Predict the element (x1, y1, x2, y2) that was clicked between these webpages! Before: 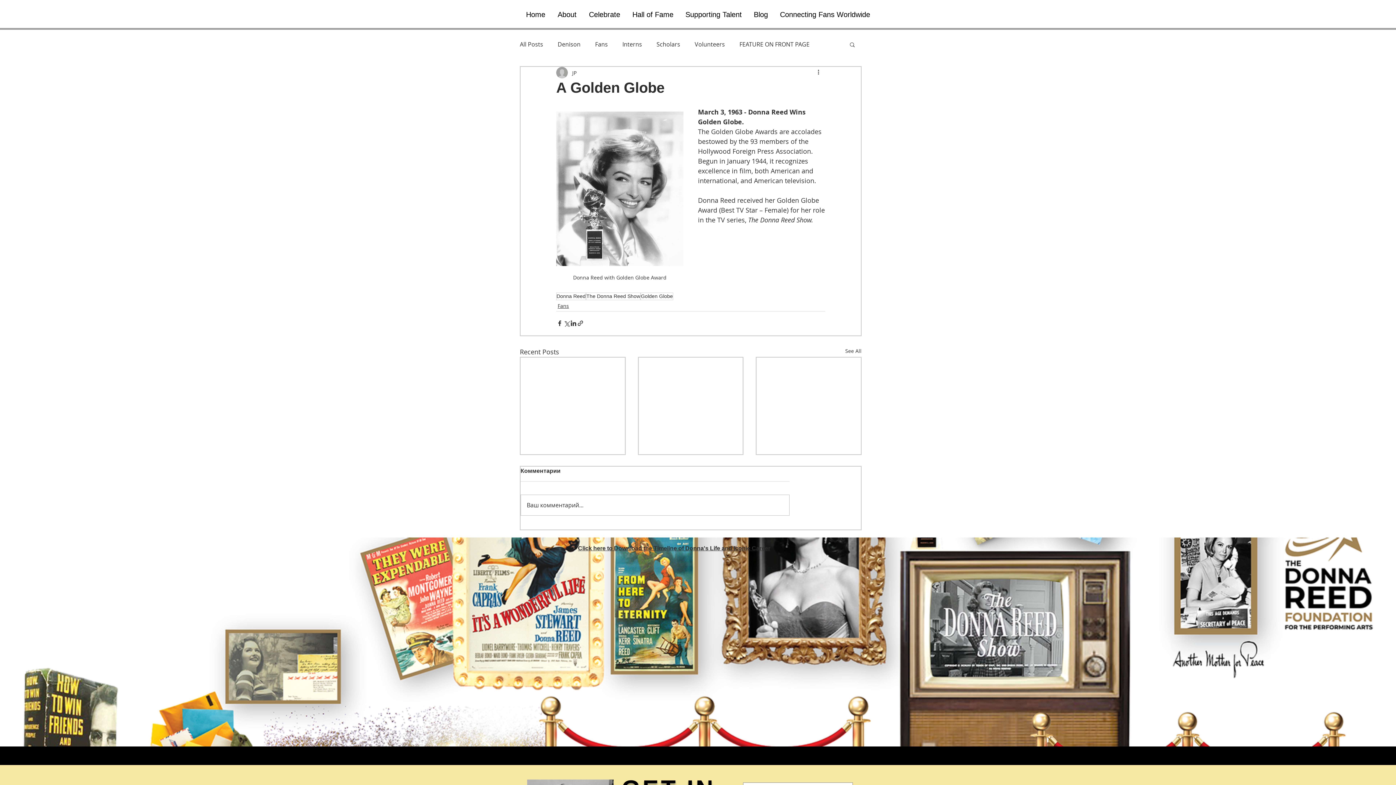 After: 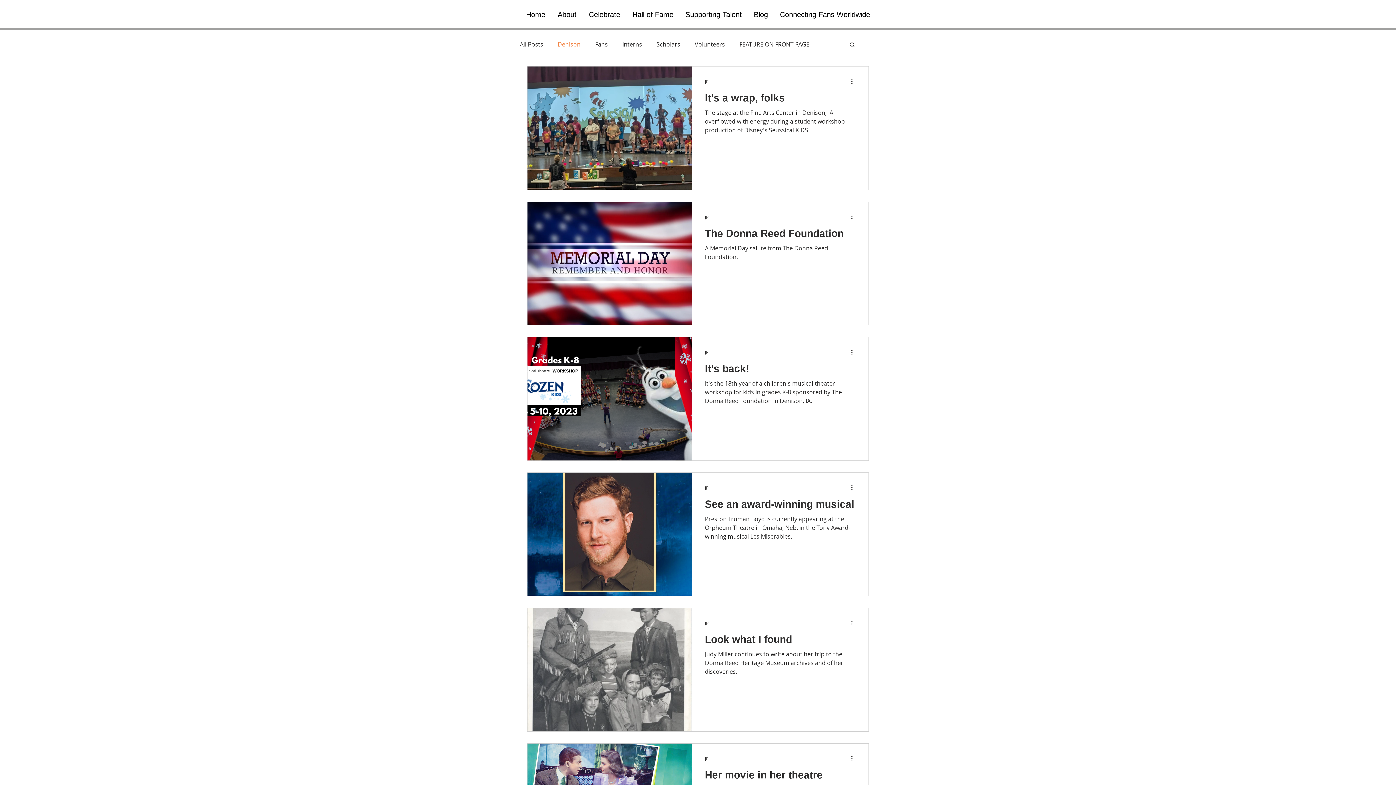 Action: label: Denison bbox: (557, 40, 580, 48)